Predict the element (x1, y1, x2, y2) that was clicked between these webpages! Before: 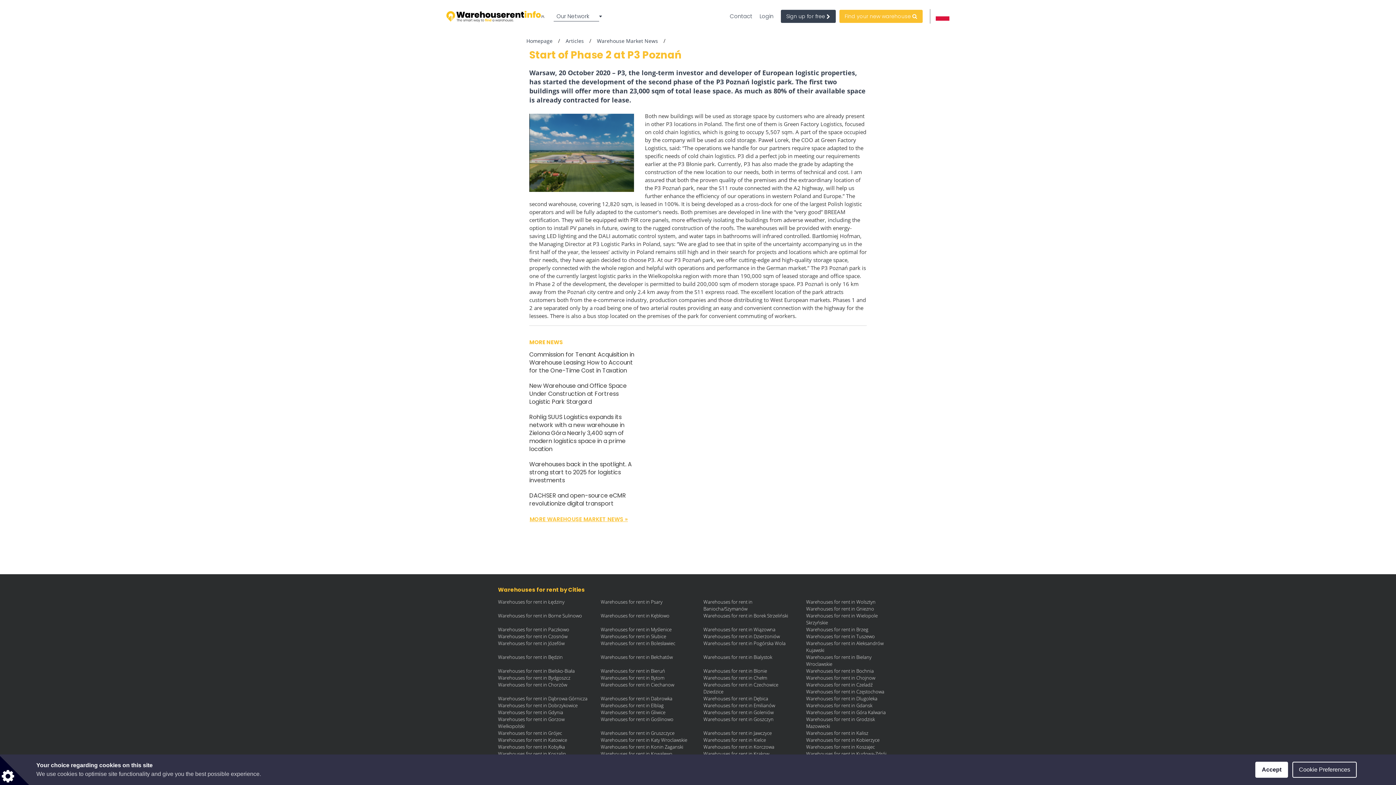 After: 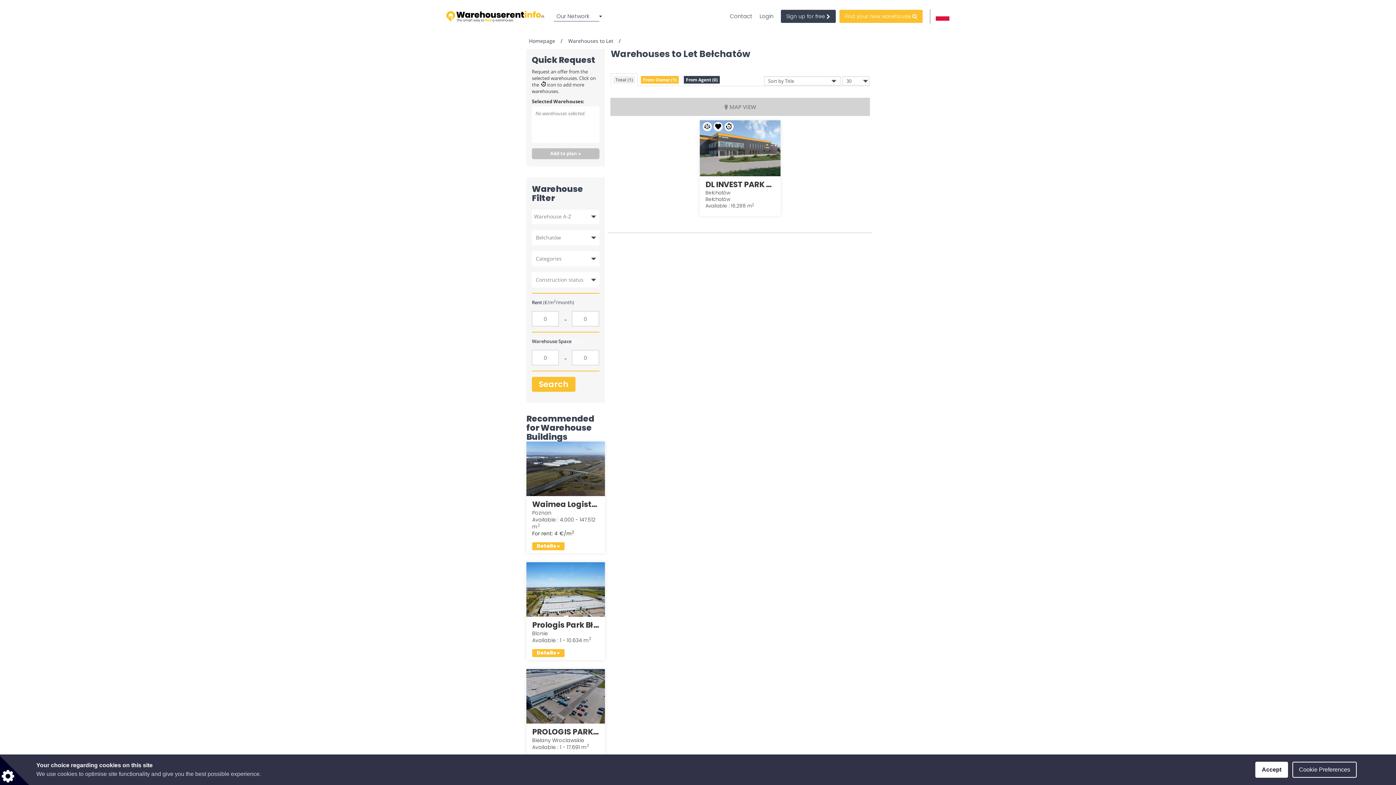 Action: bbox: (600, 654, 672, 660) label: Warehouses for rent in Bełchatów